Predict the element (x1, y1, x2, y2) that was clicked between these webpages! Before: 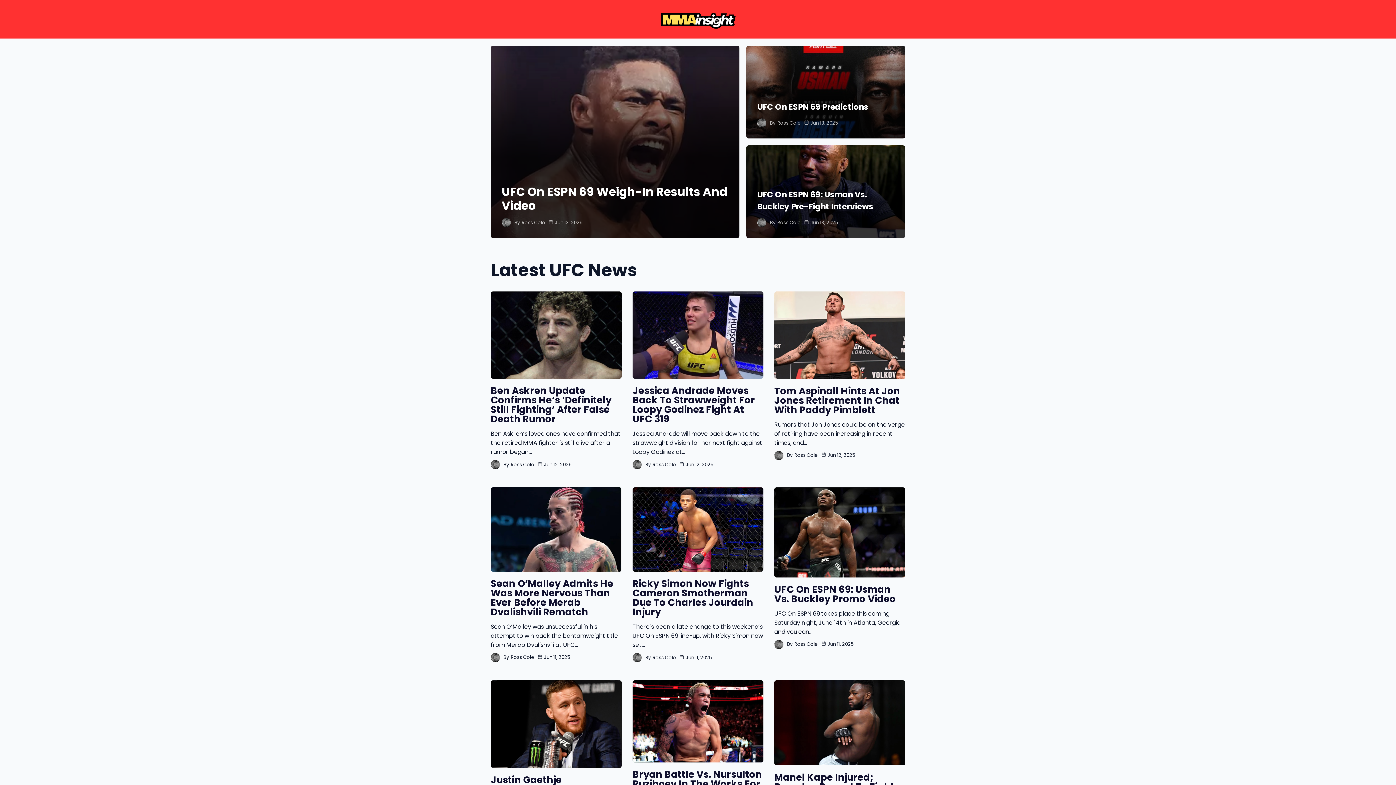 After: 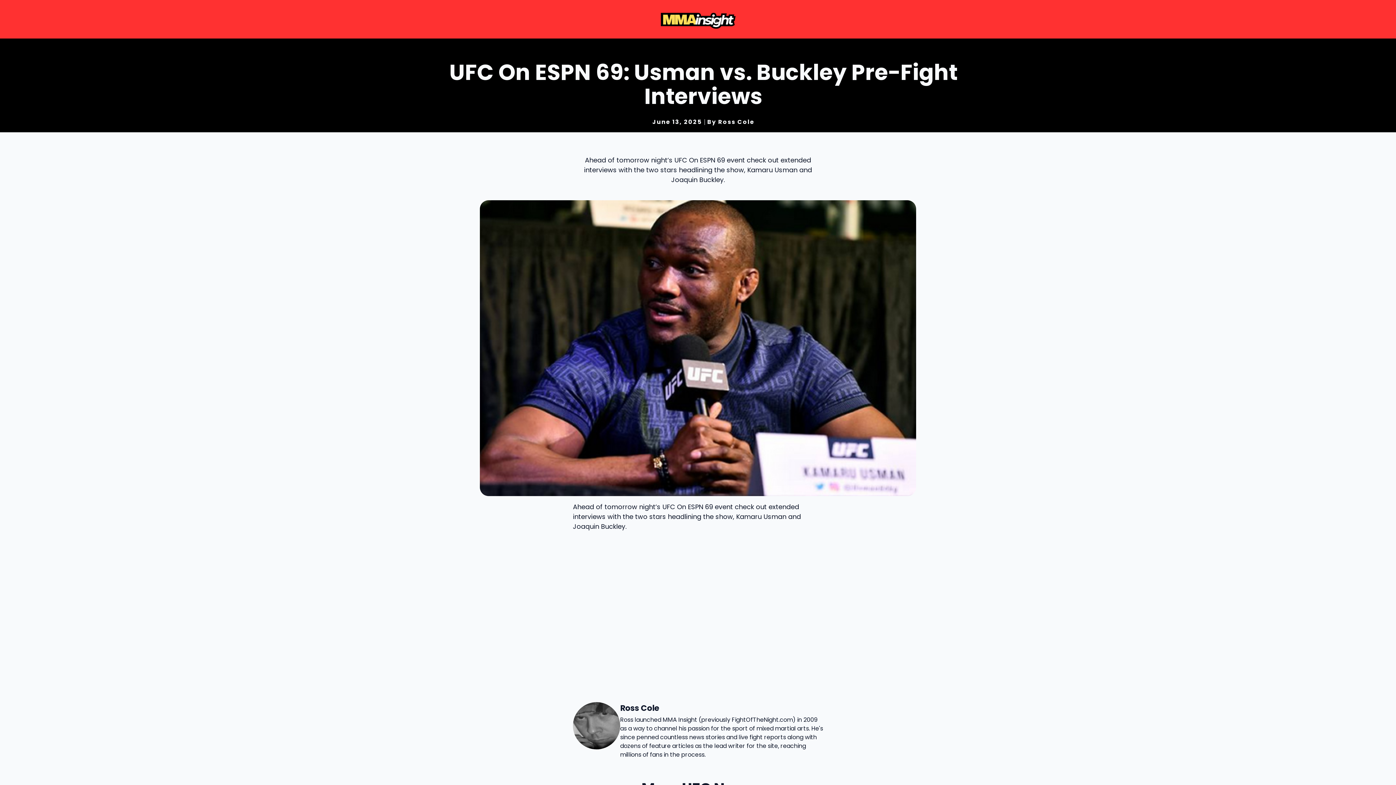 Action: label: UFC On ESPN 69: Usman Vs. Buckley Pre-Fight Interviews bbox: (757, 189, 873, 212)